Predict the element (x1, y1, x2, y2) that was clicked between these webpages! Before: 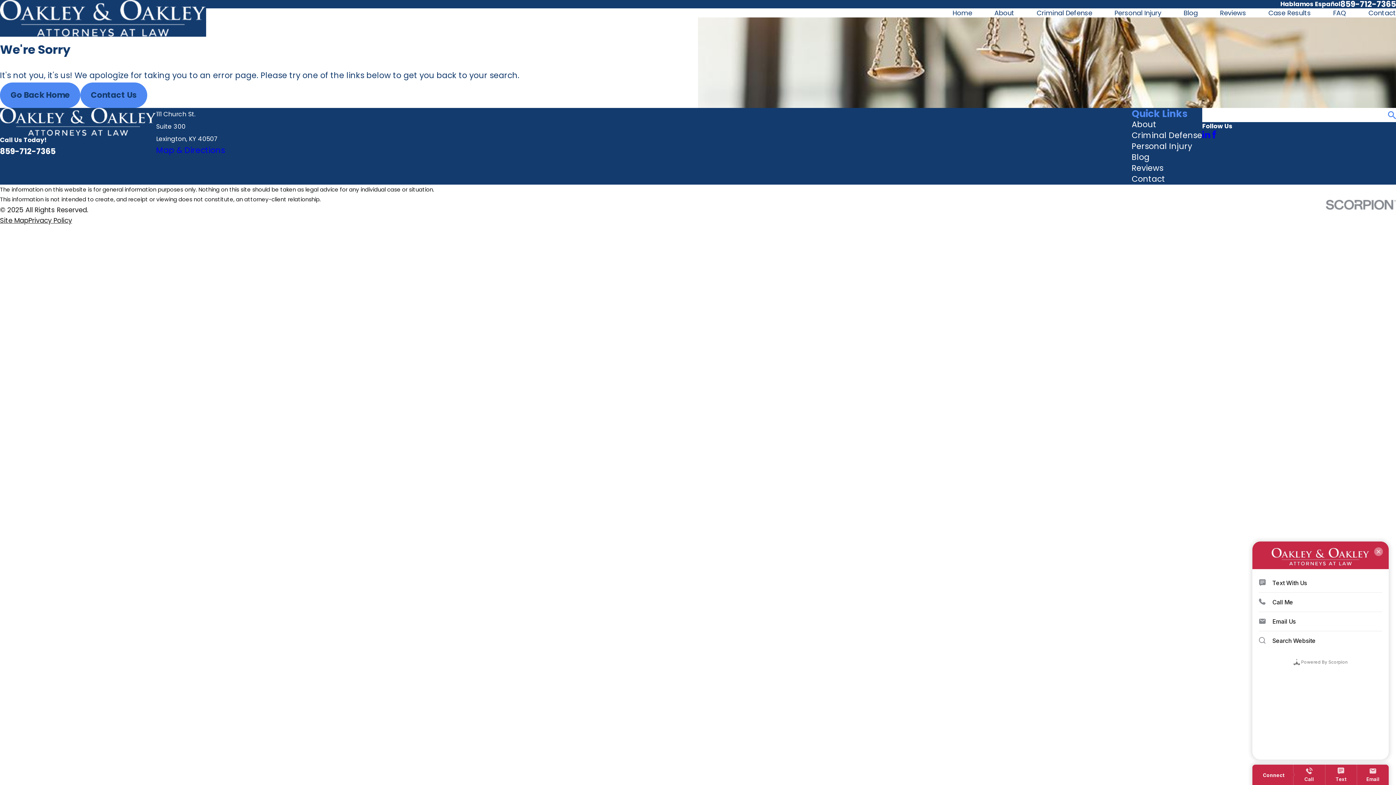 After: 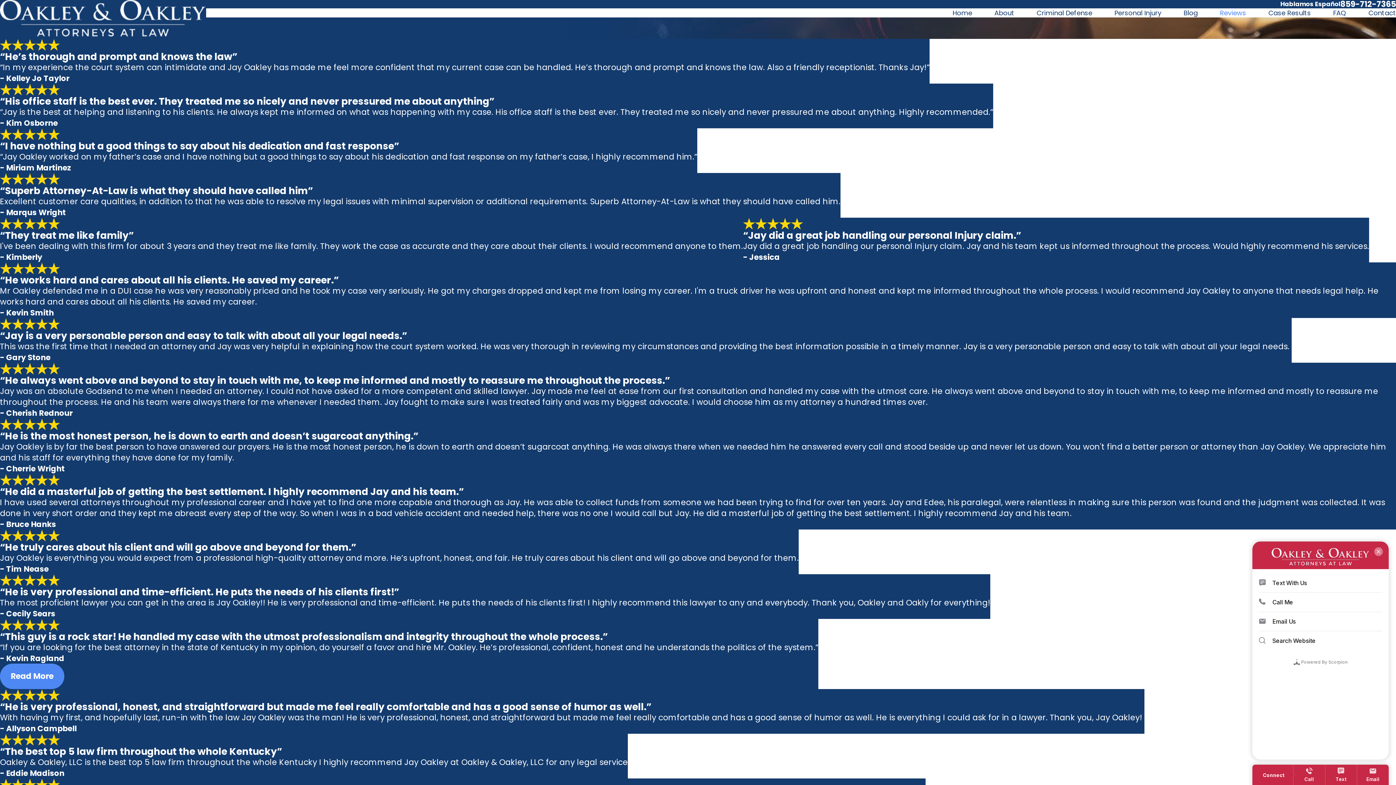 Action: bbox: (1220, 8, 1246, 17) label: Reviews